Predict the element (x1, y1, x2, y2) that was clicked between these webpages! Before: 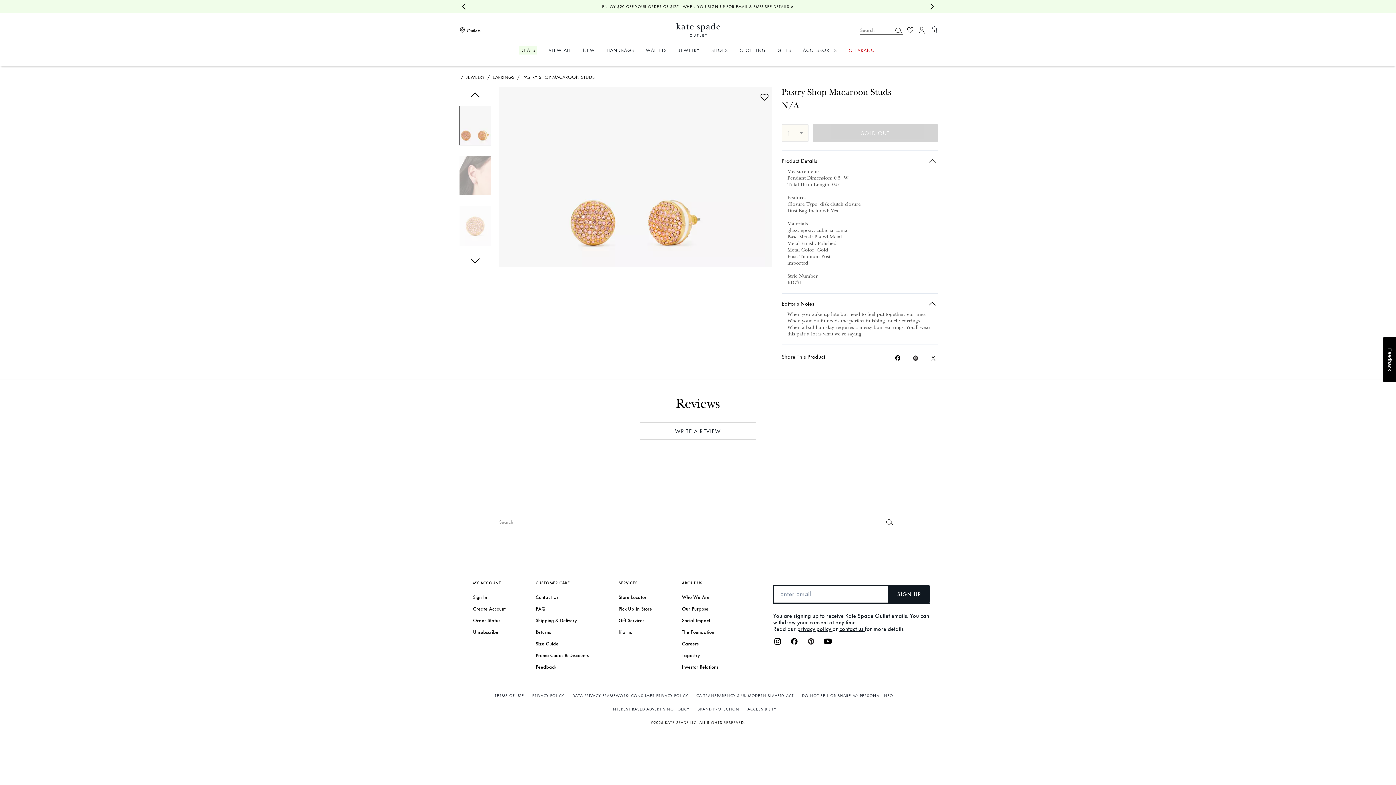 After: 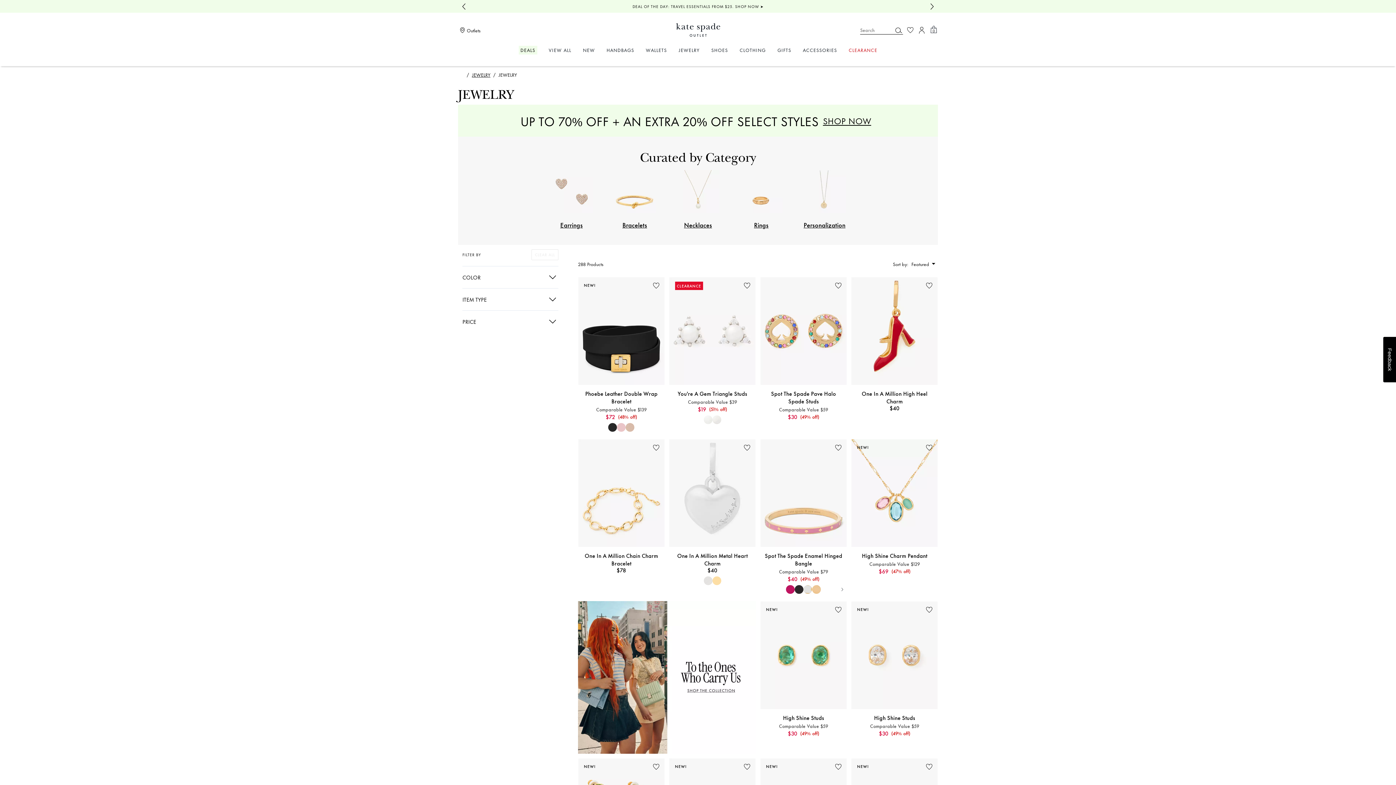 Action: label: JEWELRY bbox: (466, 73, 484, 79)